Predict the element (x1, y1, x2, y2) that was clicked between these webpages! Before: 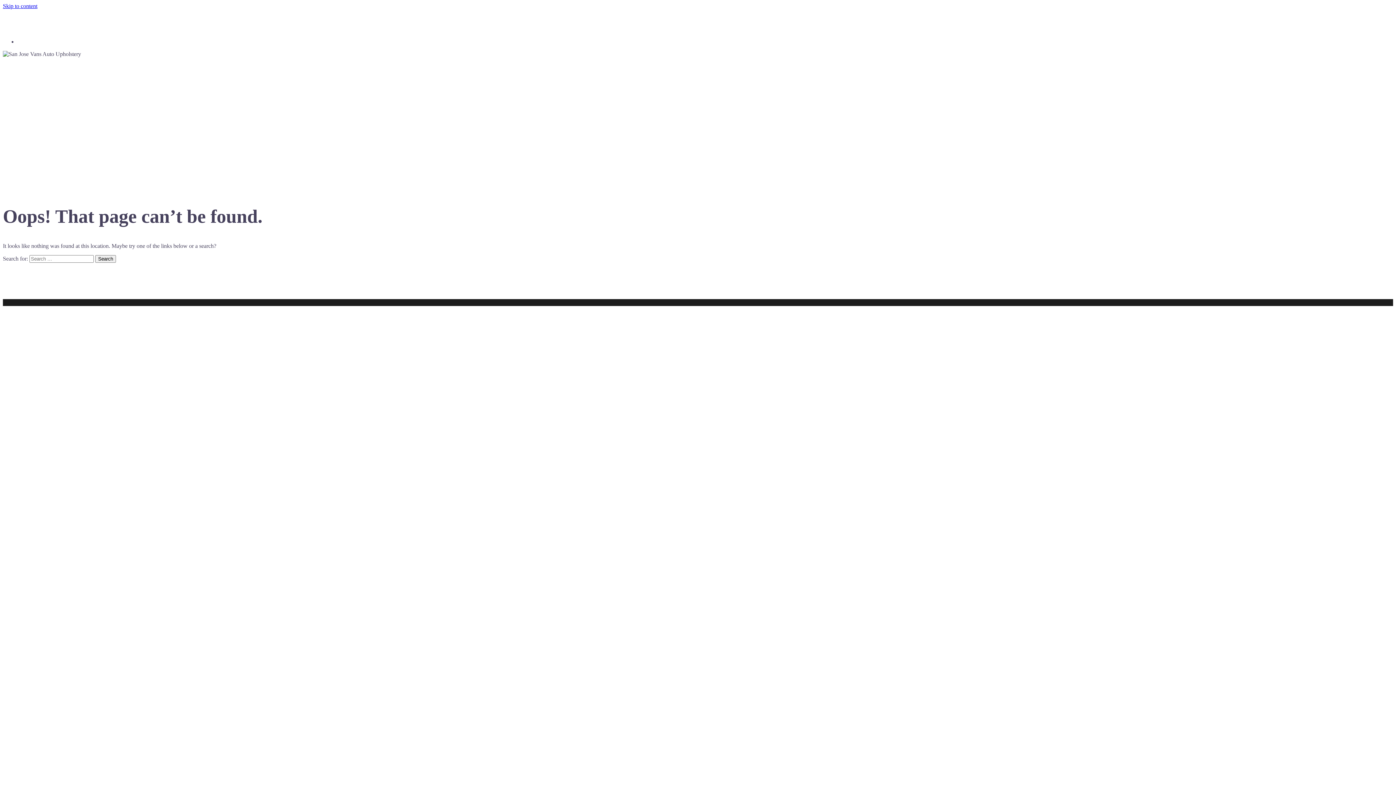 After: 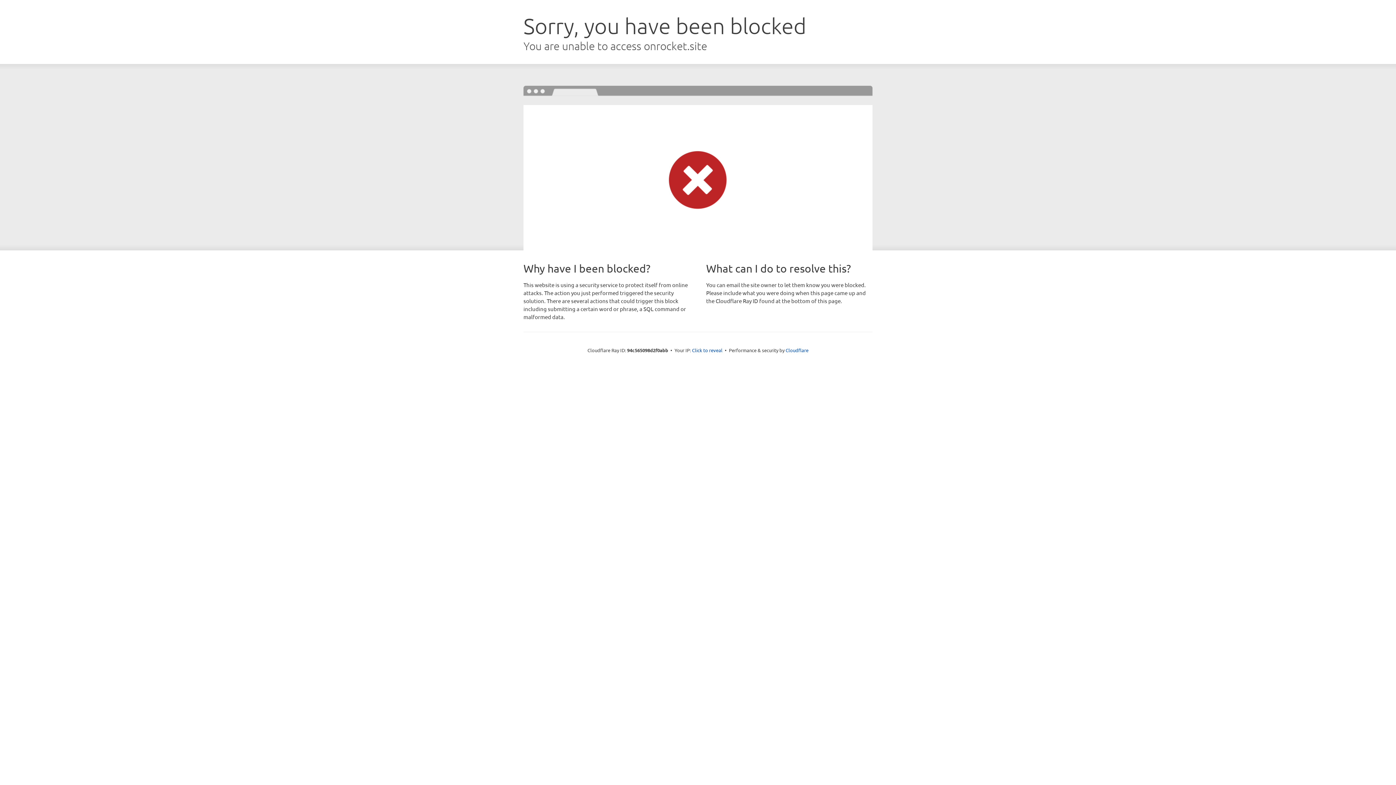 Action: label: Sydney bbox: (98, 299, 116, 305)